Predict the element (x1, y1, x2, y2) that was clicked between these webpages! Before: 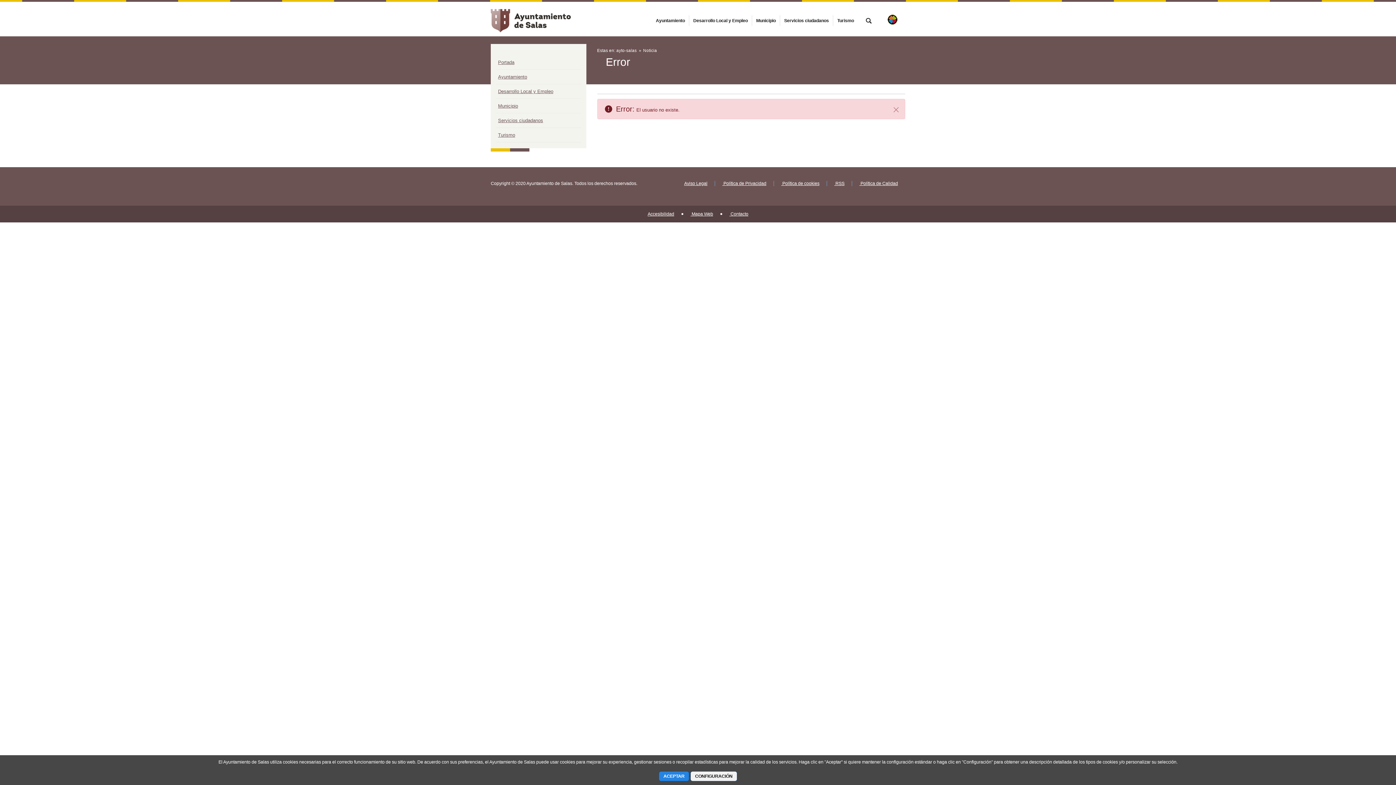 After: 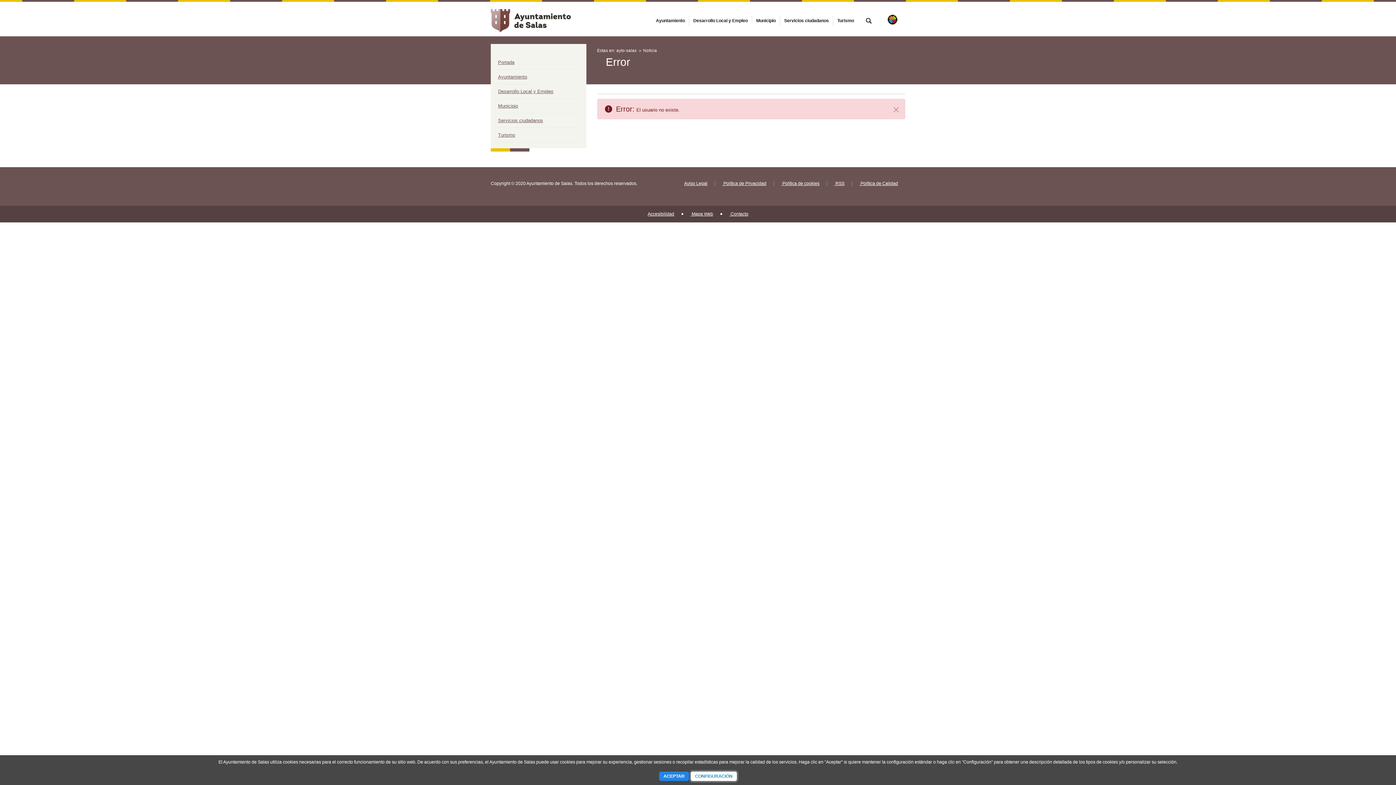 Action: bbox: (690, 771, 737, 781) label: CONFIGURACIÓN